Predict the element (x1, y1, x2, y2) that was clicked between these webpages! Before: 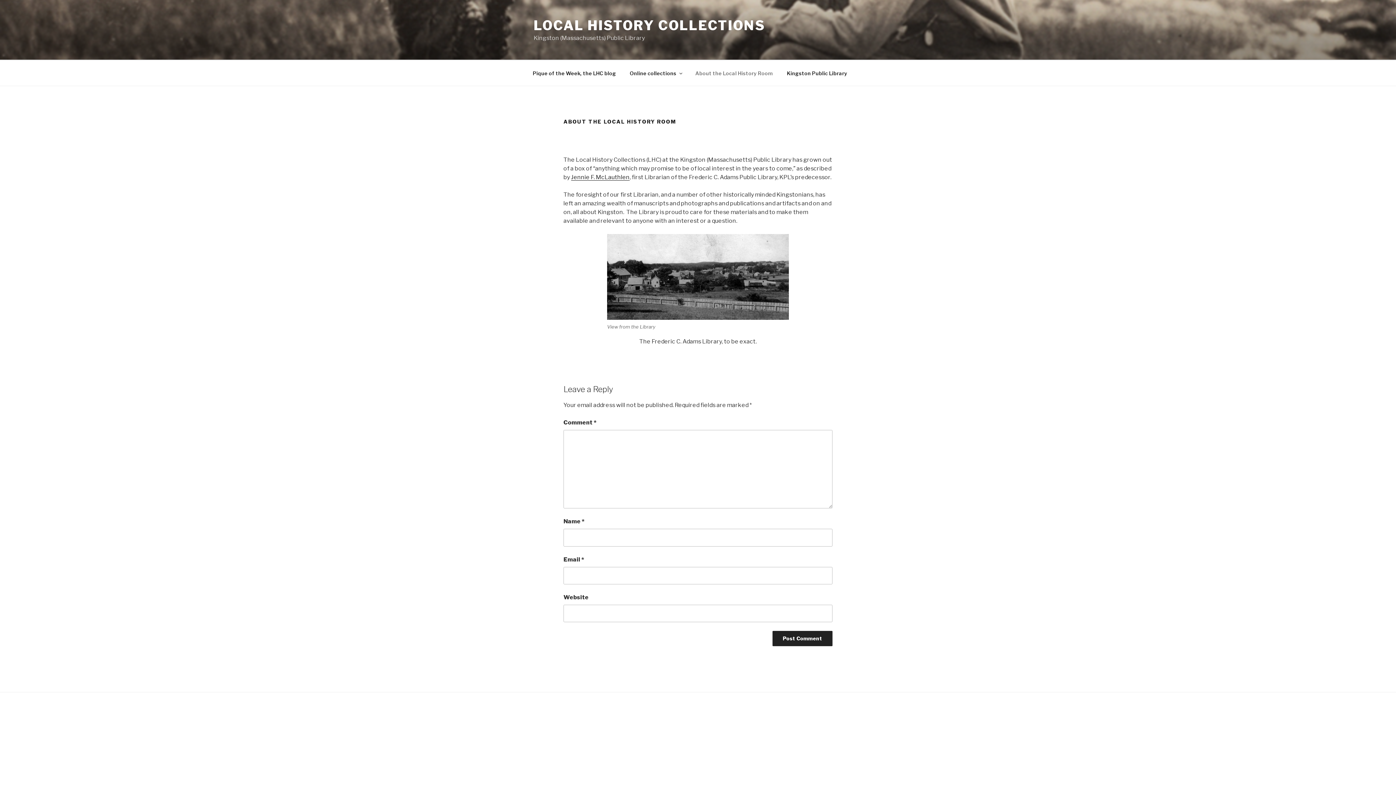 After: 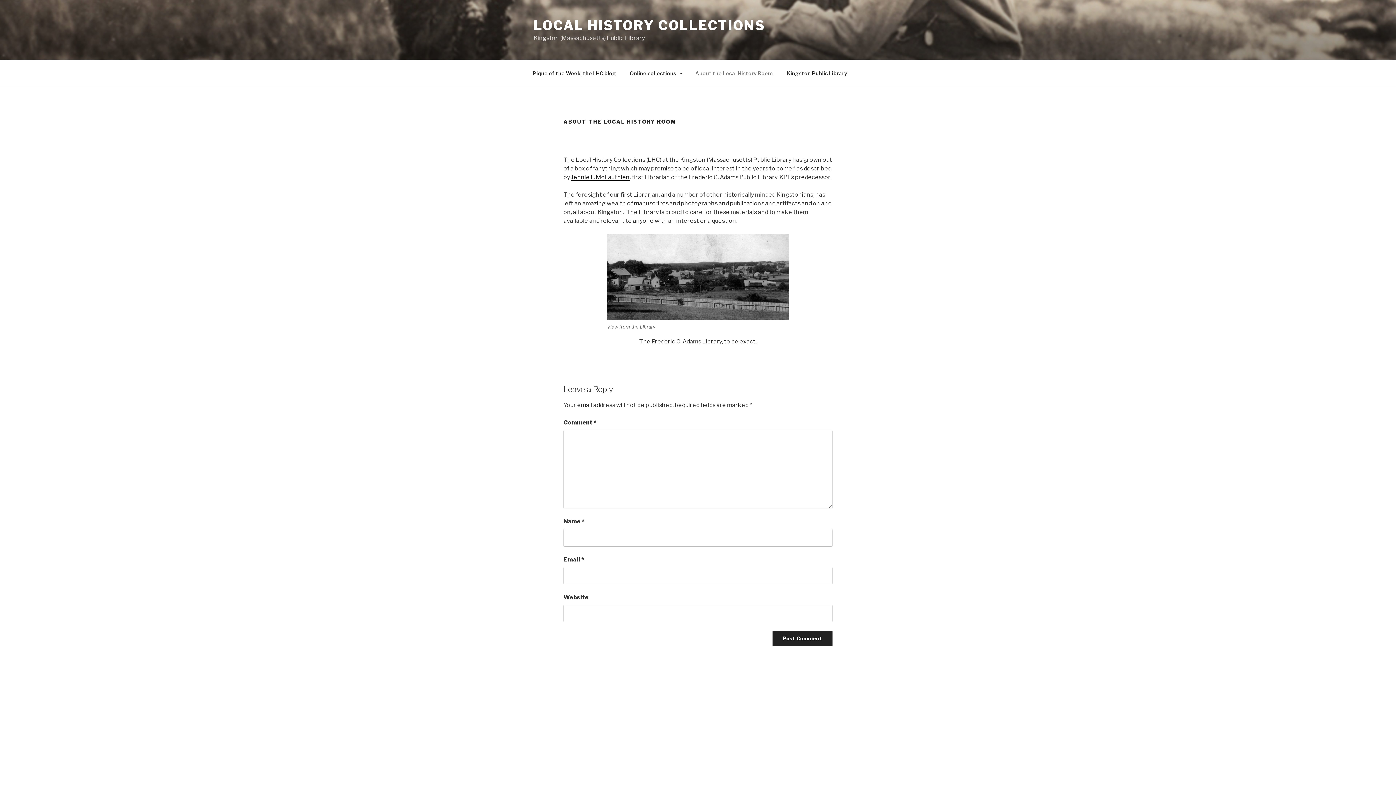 Action: label: About the Local History Room bbox: (689, 64, 779, 82)